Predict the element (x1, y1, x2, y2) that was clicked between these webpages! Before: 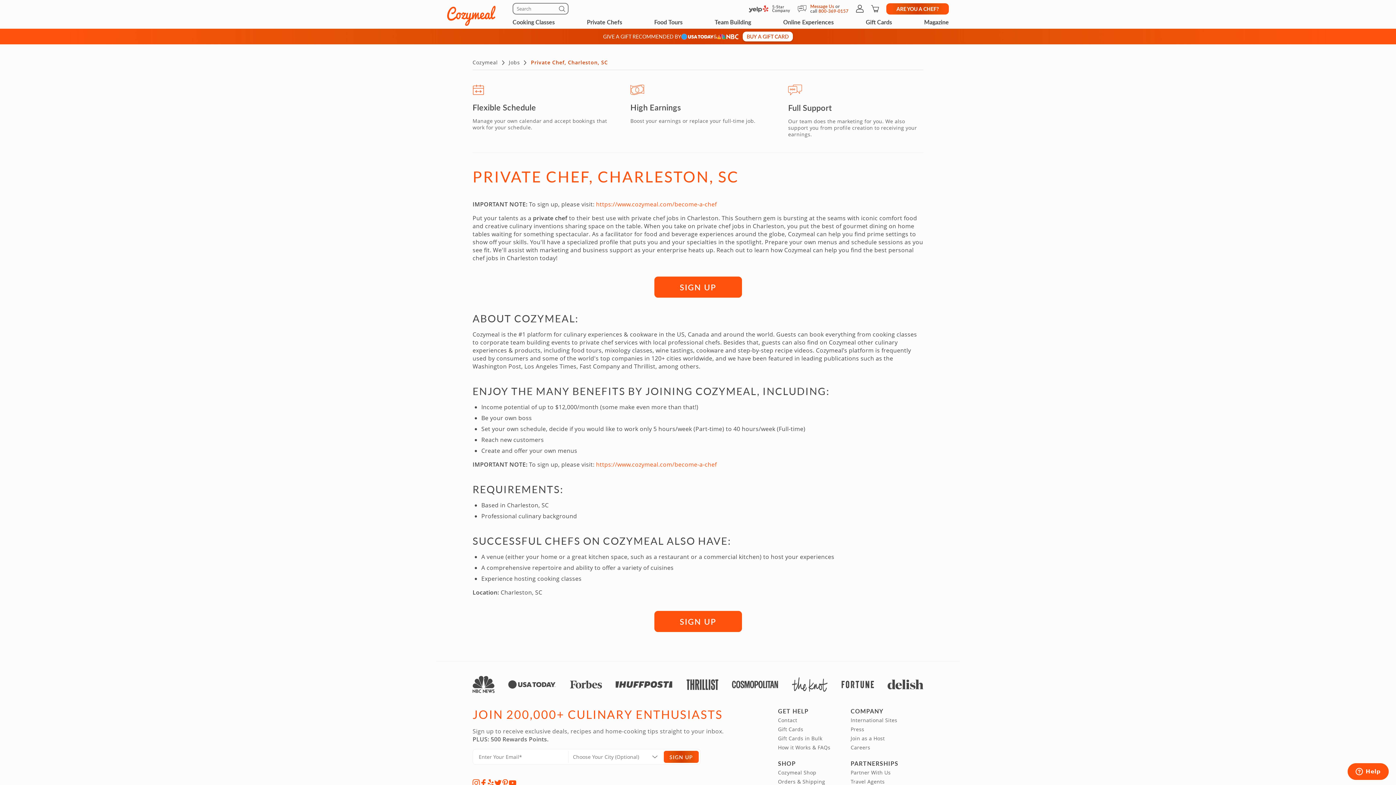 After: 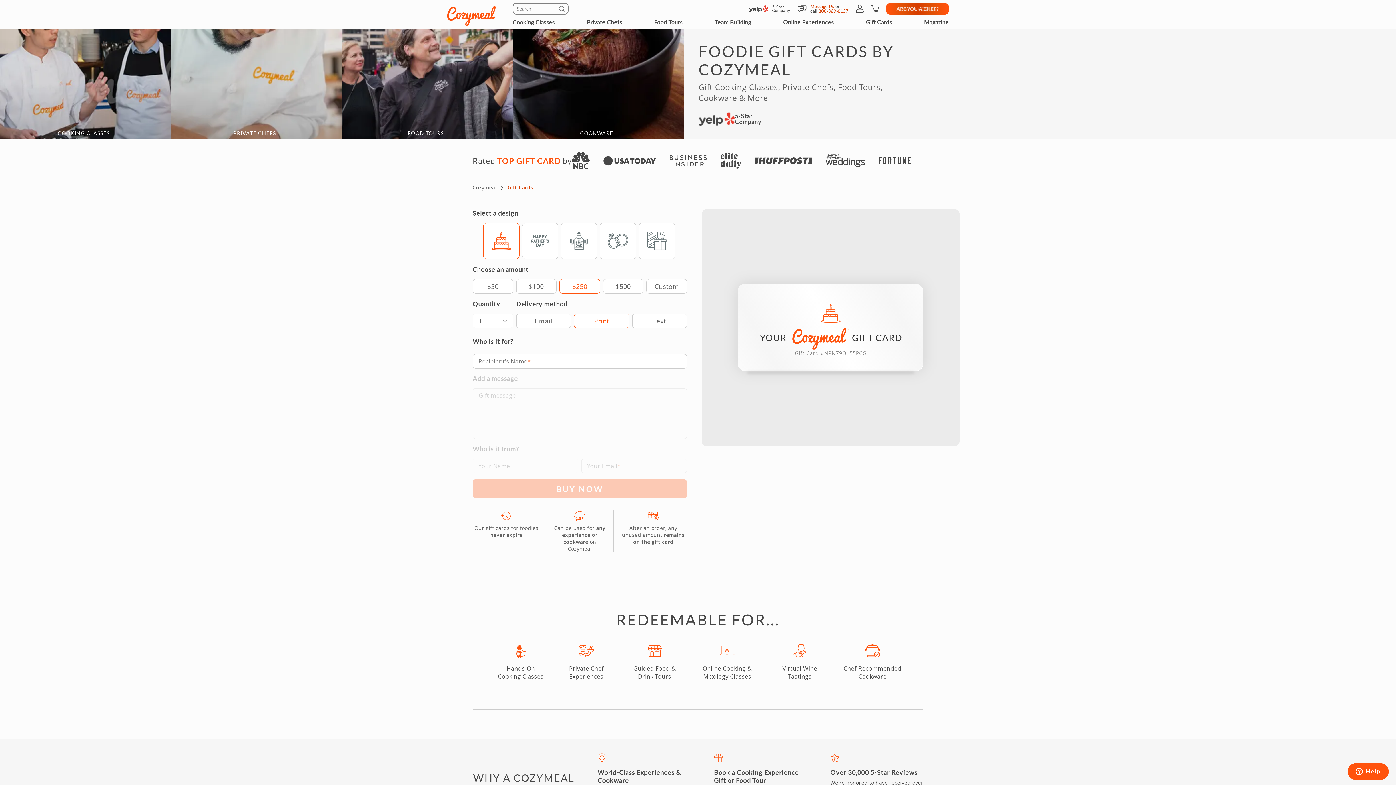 Action: label: Gift Cards bbox: (866, 15, 892, 28)